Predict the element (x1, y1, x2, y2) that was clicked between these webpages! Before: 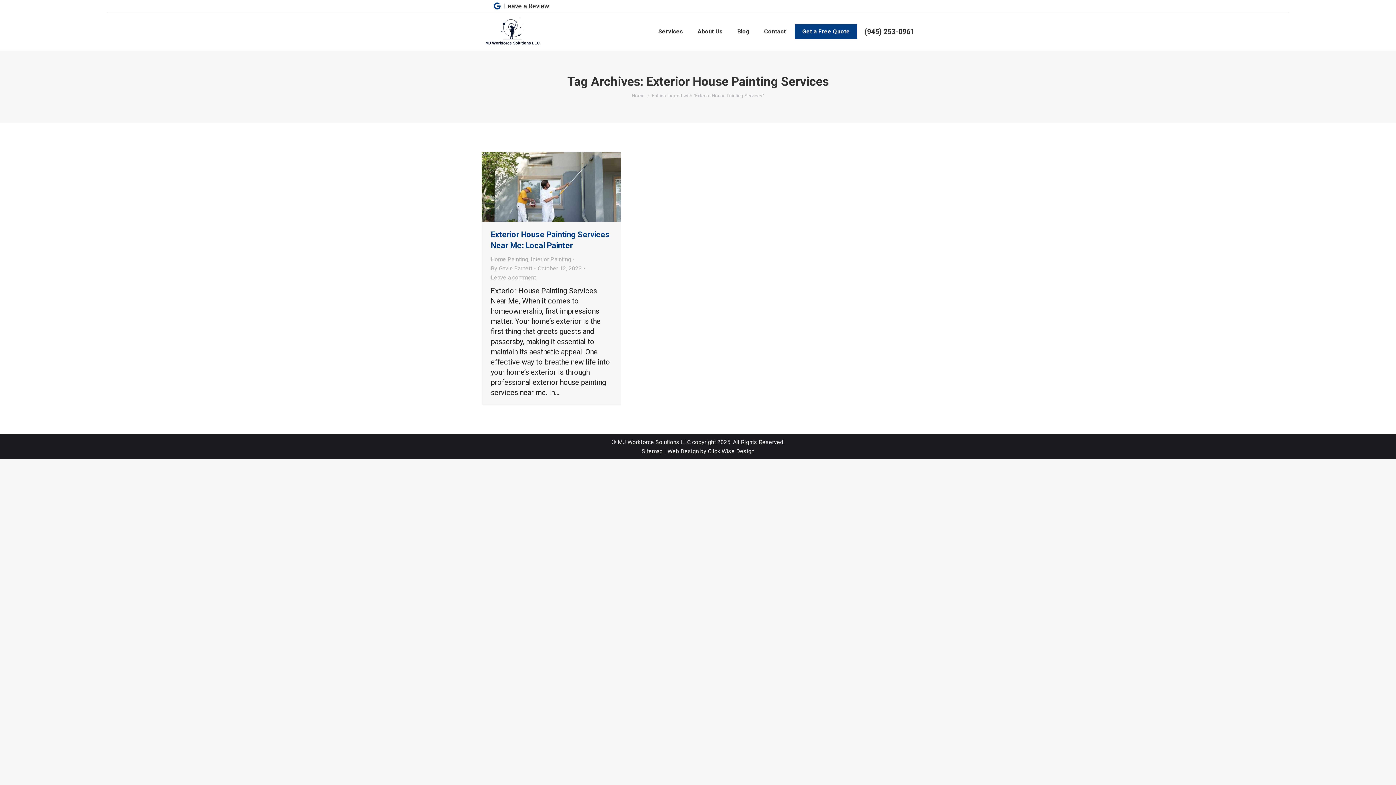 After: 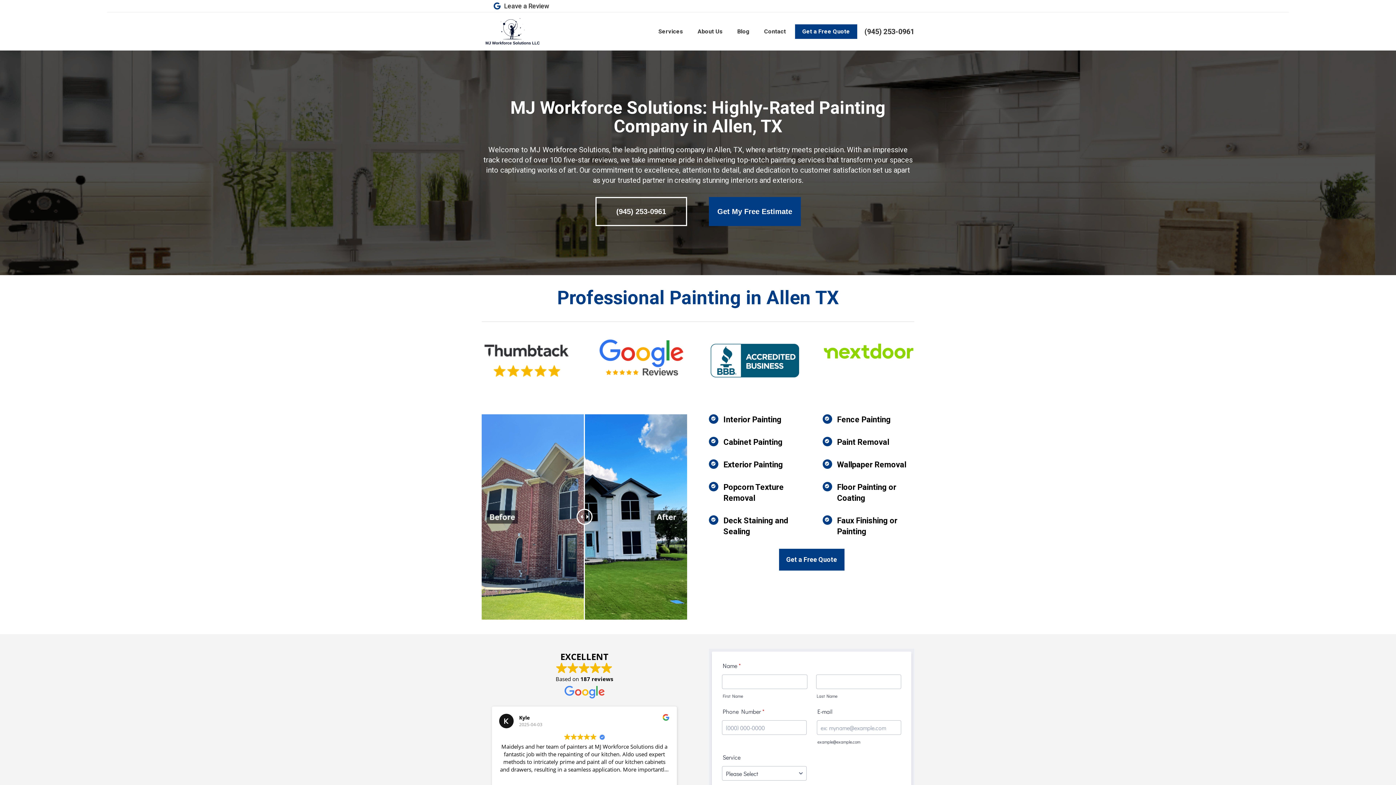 Action: bbox: (481, 9, 556, 53)